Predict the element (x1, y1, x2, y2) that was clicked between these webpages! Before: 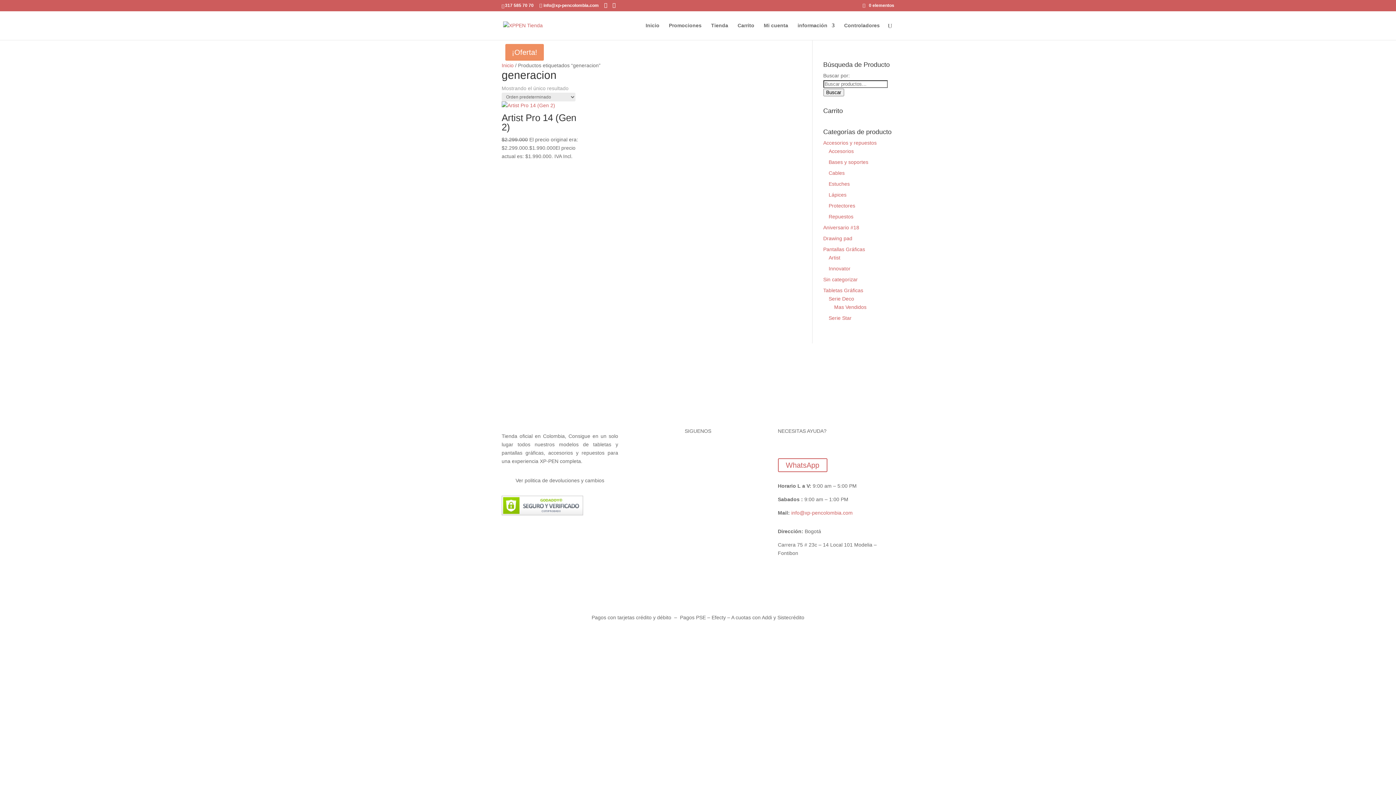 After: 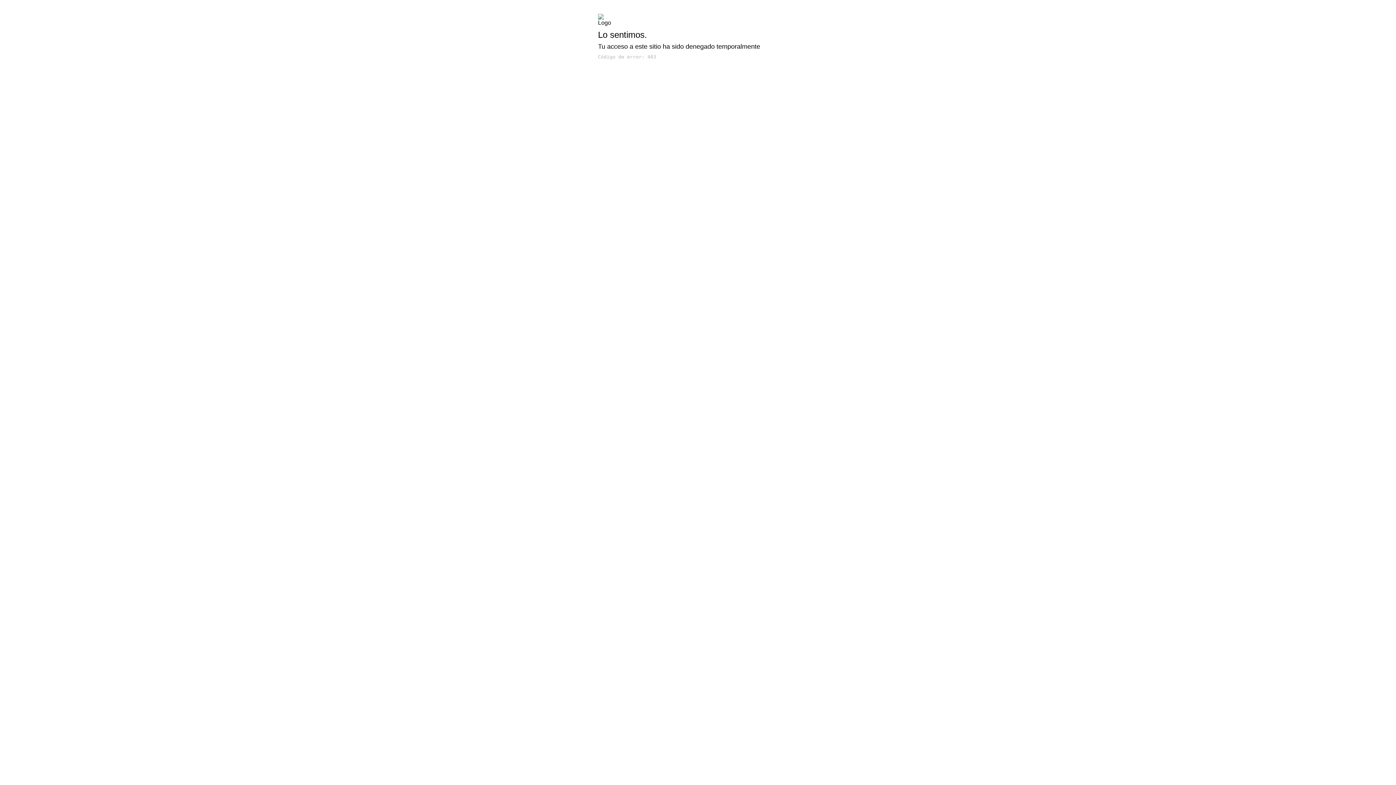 Action: bbox: (828, 181, 850, 186) label: Estuches